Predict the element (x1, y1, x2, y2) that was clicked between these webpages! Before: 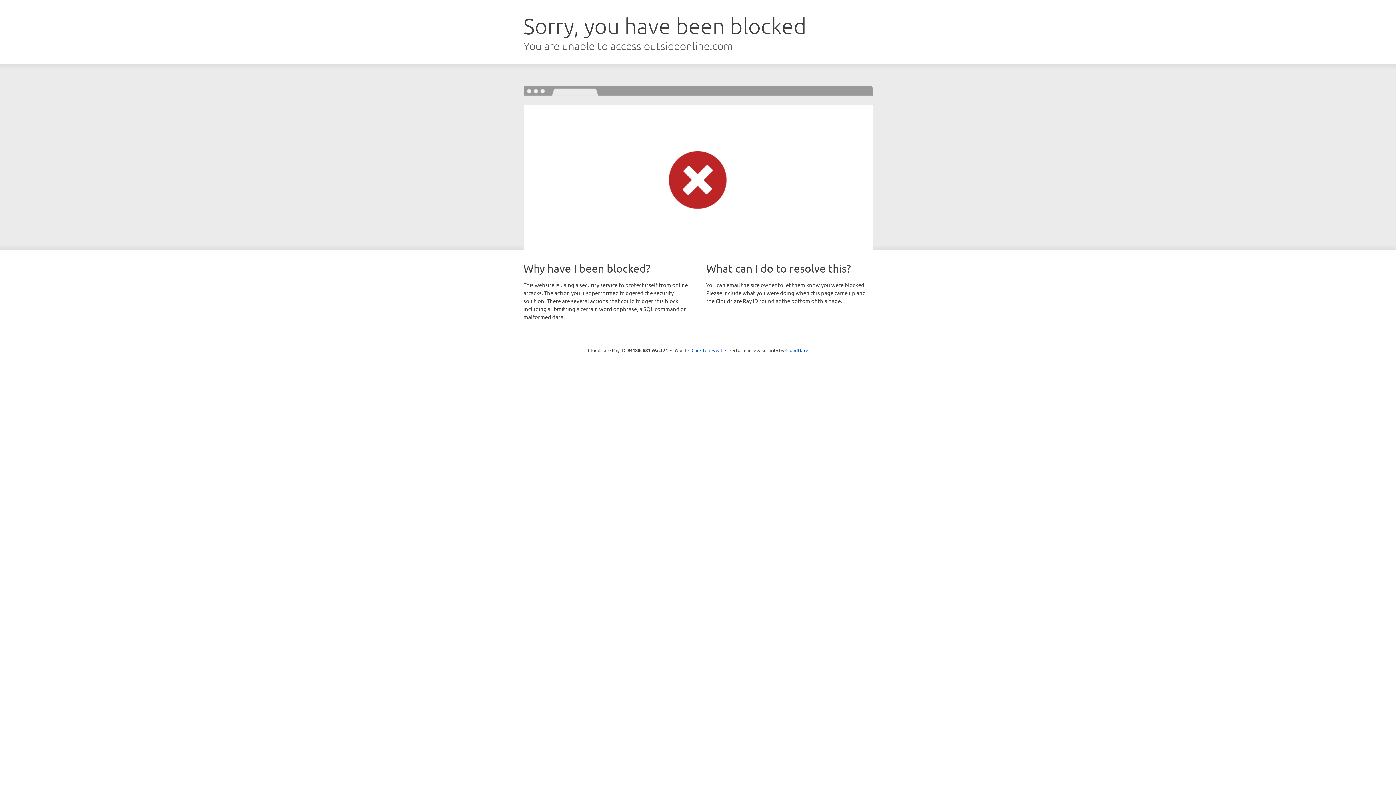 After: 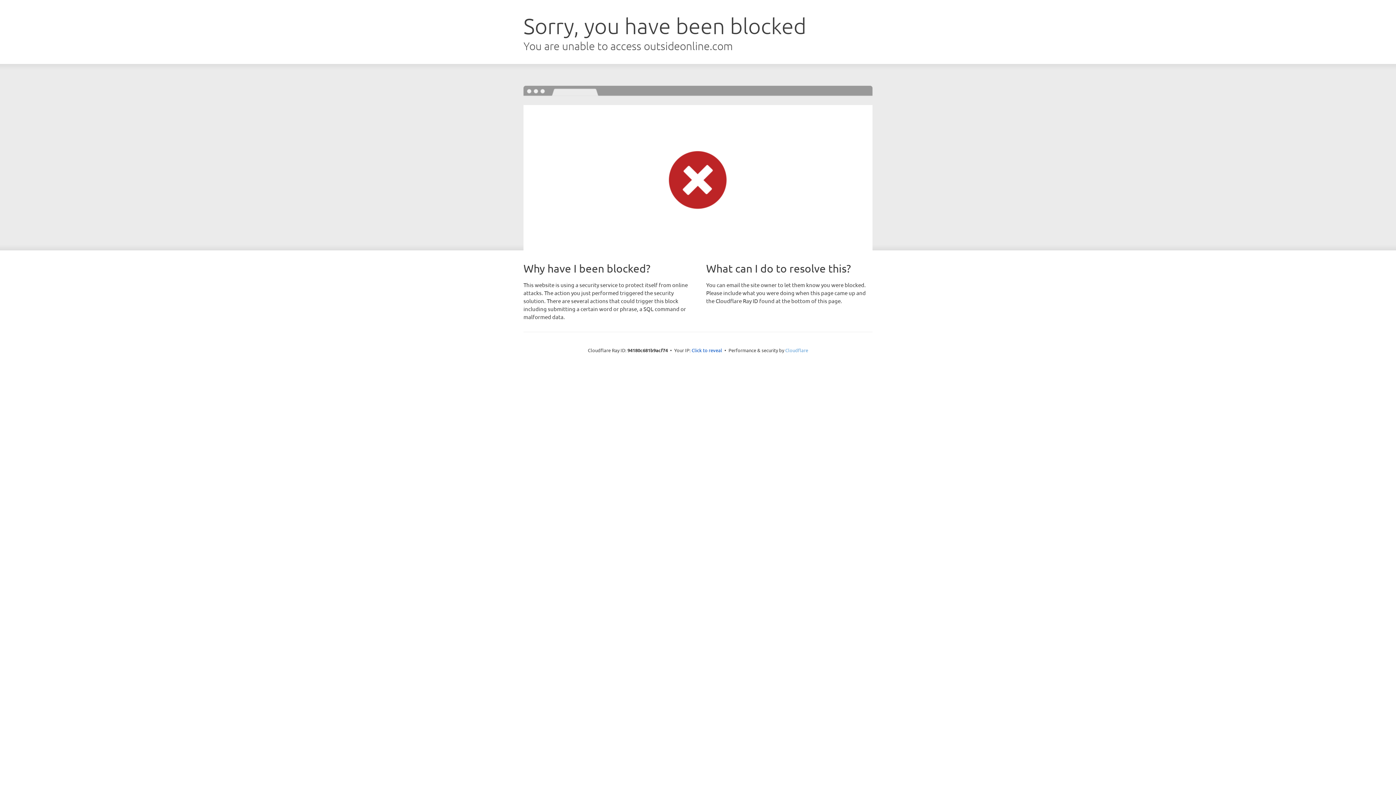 Action: bbox: (785, 347, 808, 353) label: Cloudflare